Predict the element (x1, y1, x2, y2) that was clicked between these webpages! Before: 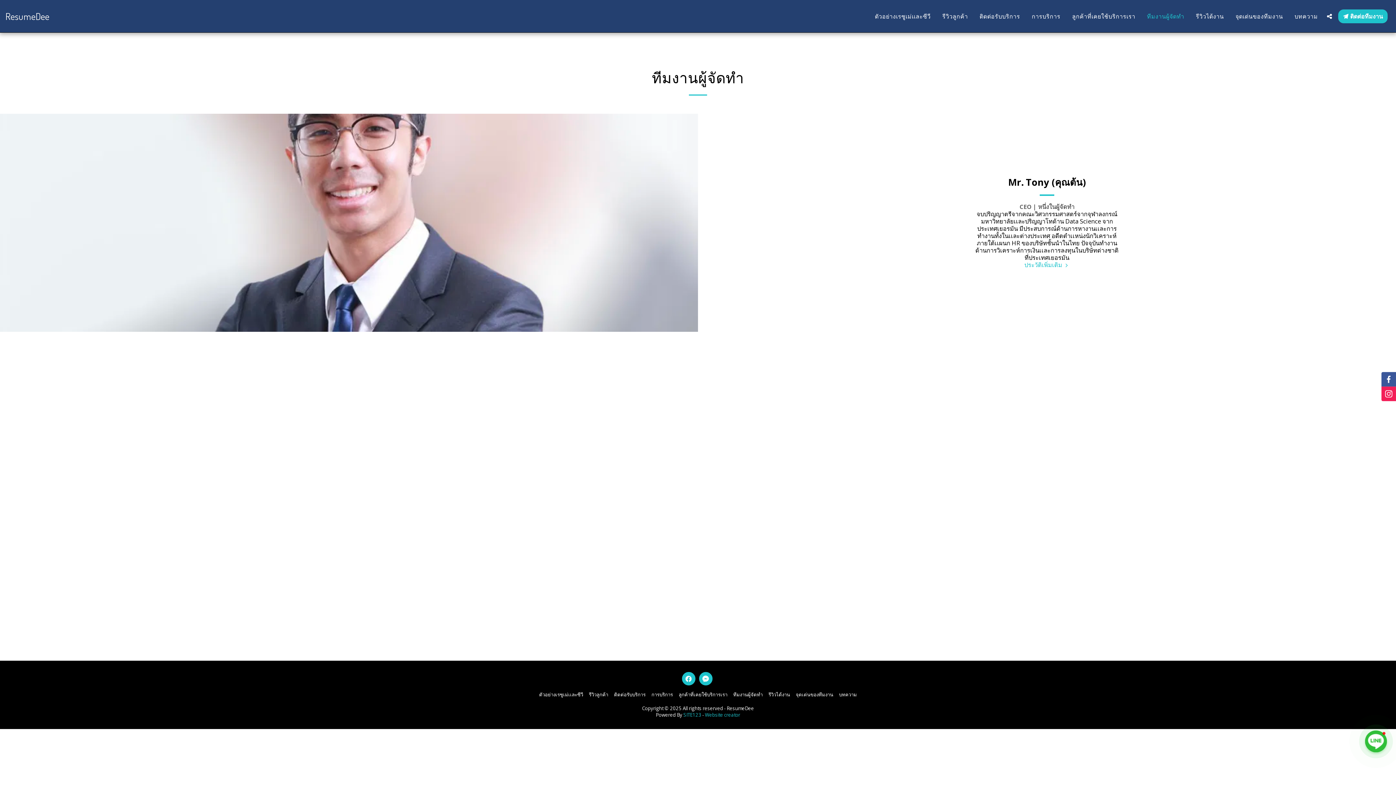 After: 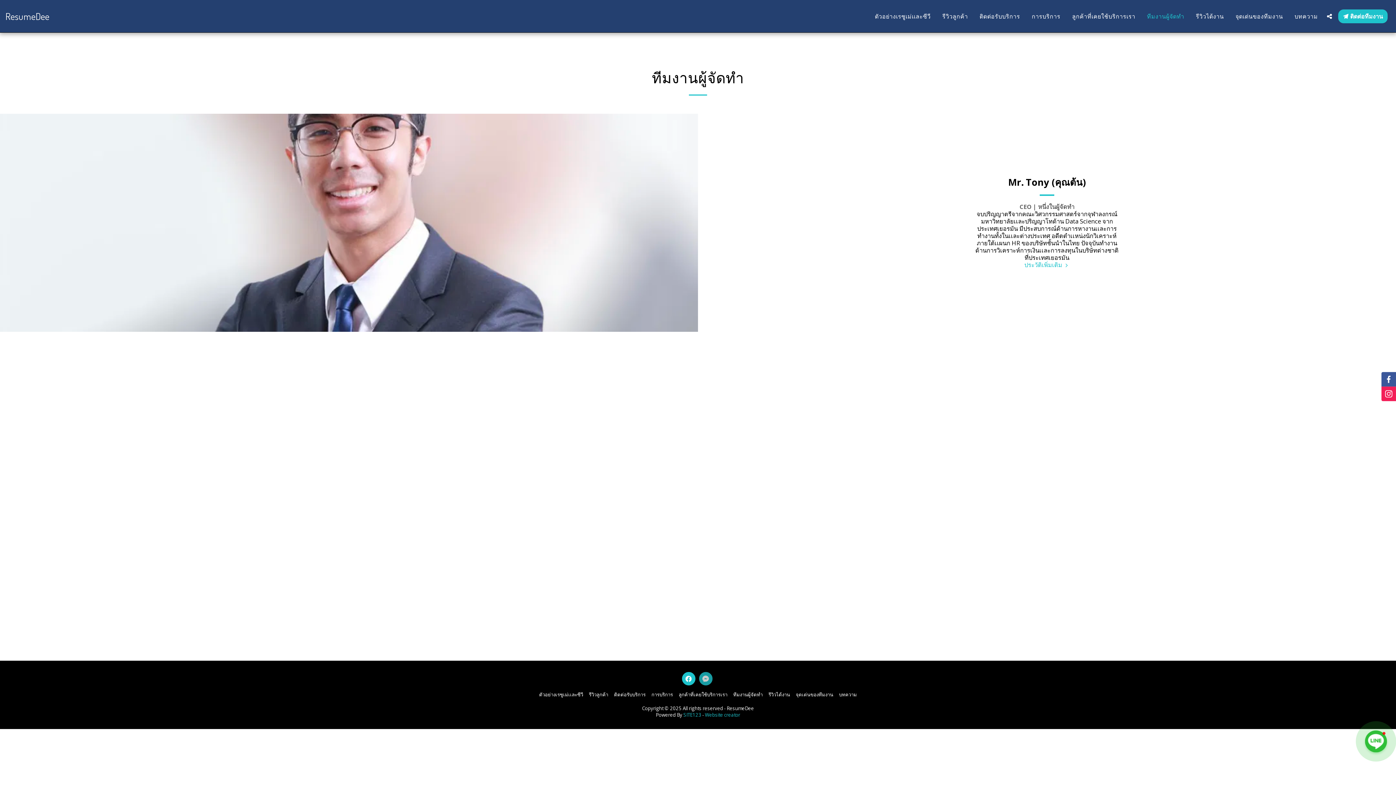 Action: bbox: (699, 672, 712, 685) label:  